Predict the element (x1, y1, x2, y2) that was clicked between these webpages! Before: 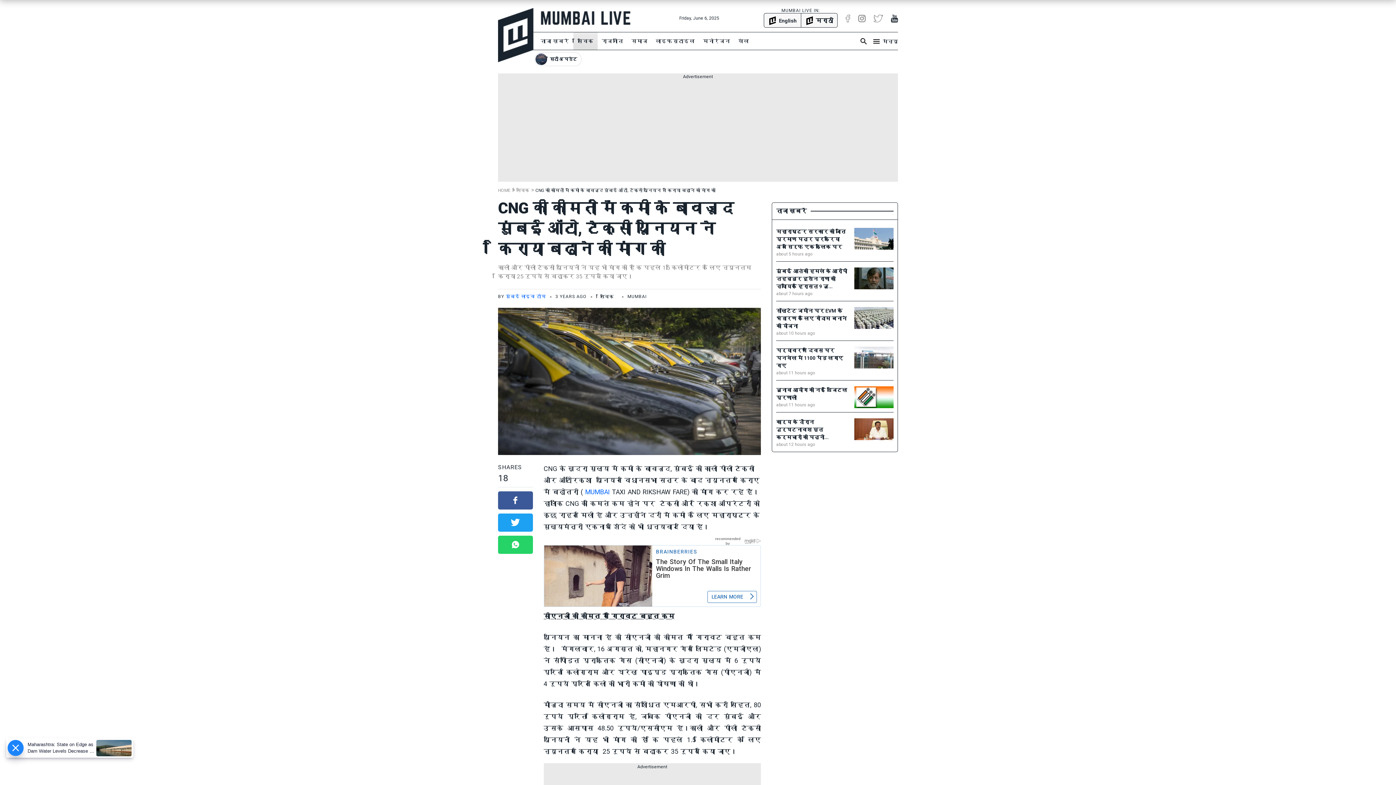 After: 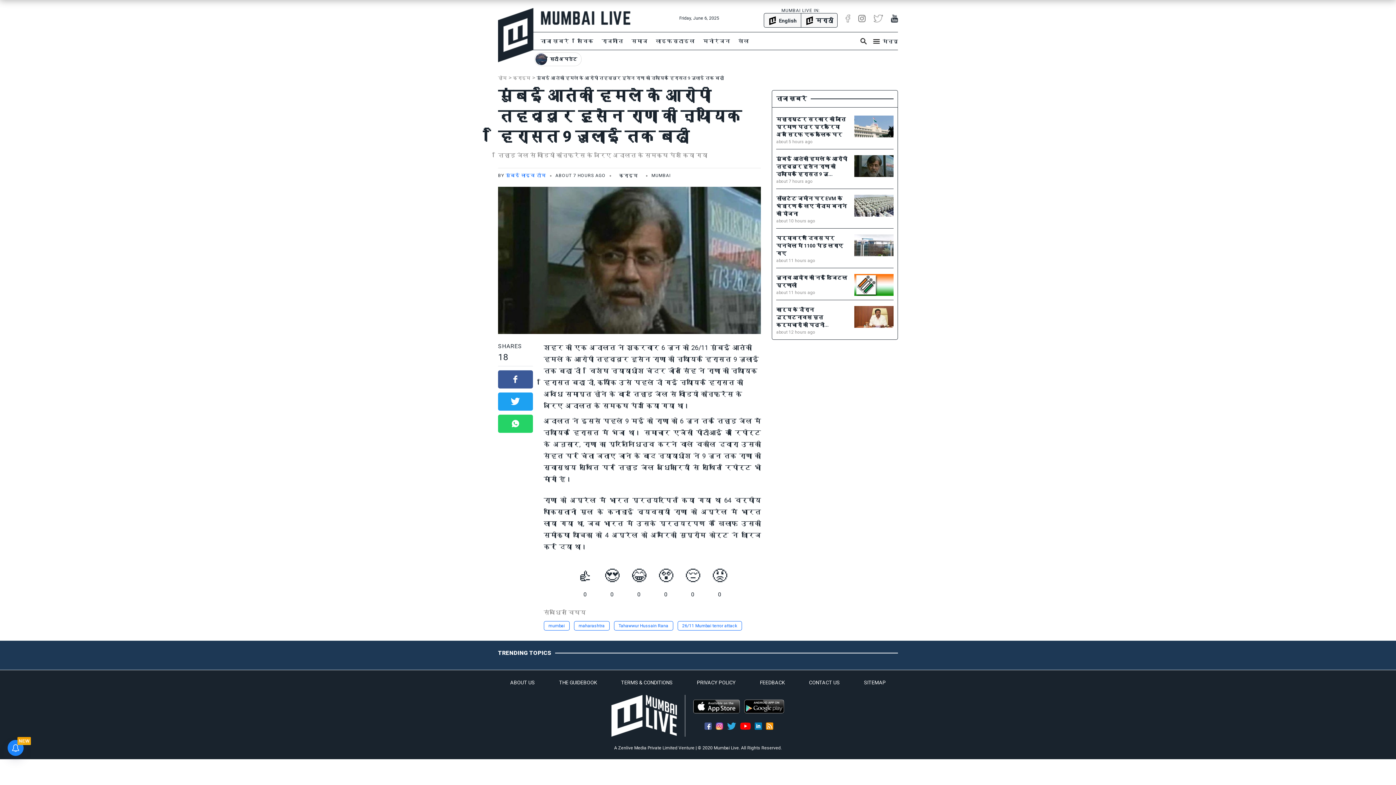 Action: bbox: (776, 198, 893, 228) label: मुंबई आतंकी हमले के आरोपी तहव्वुर हुसैन राणा की न्यायिक हिरासत 9 जु...
about 7 hours ago